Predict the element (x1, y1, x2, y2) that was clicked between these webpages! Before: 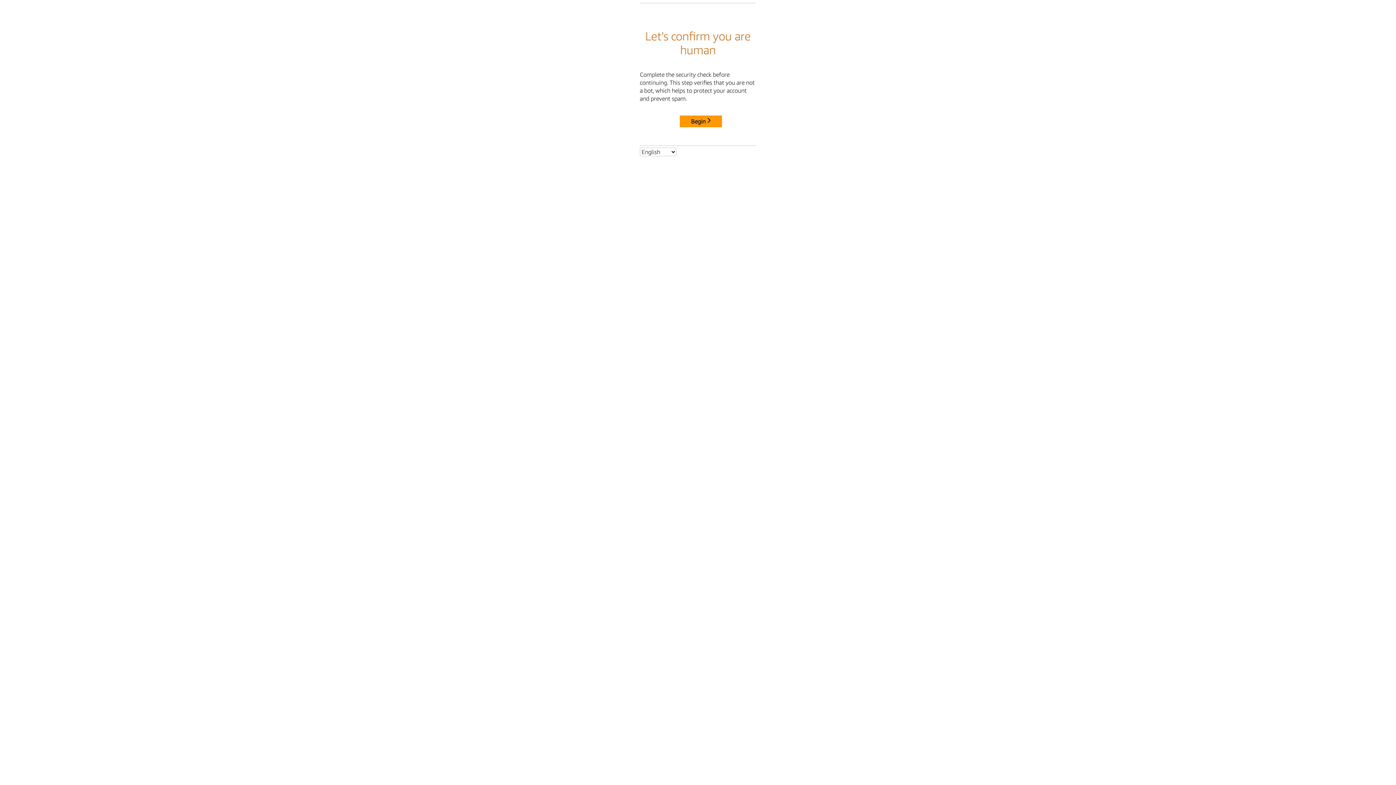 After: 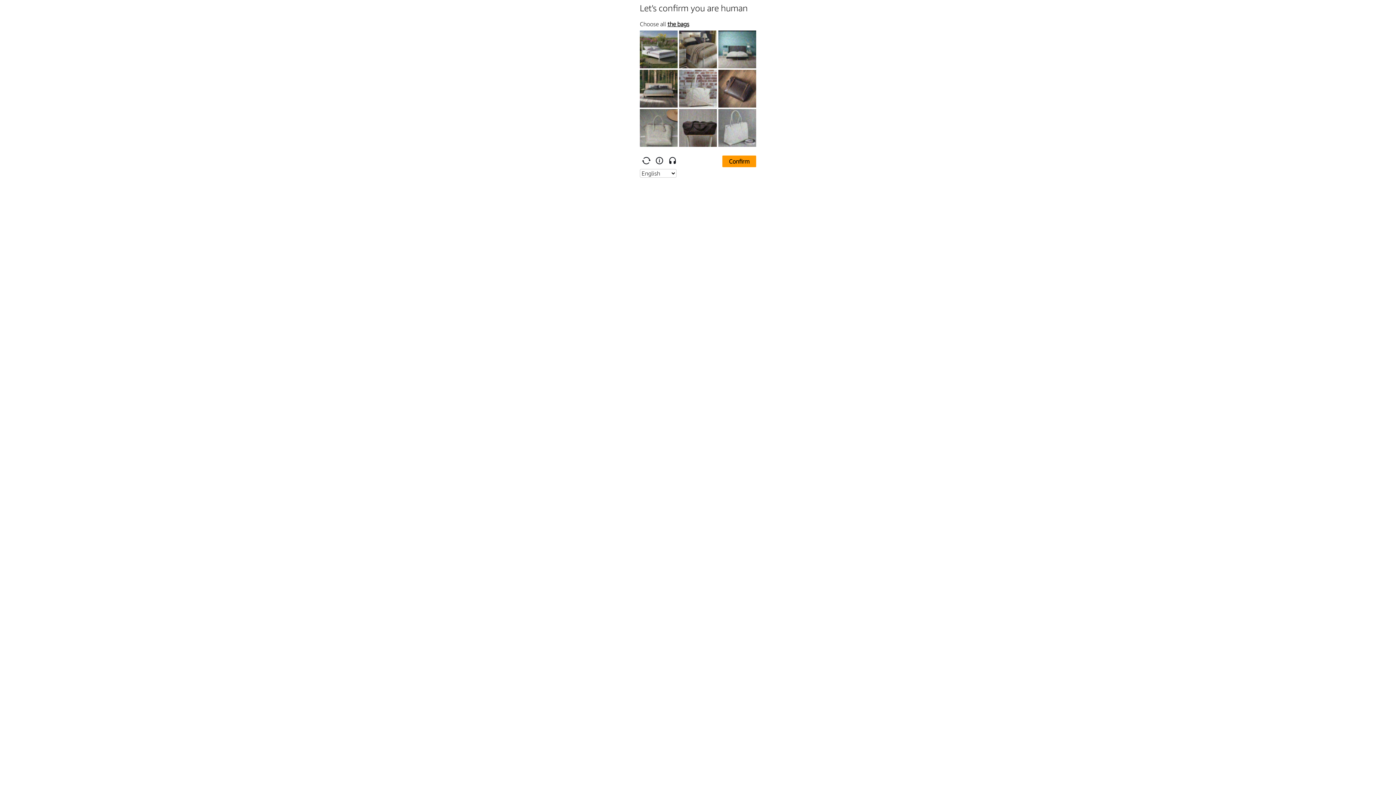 Action: label: Begin bbox: (680, 115, 722, 127)